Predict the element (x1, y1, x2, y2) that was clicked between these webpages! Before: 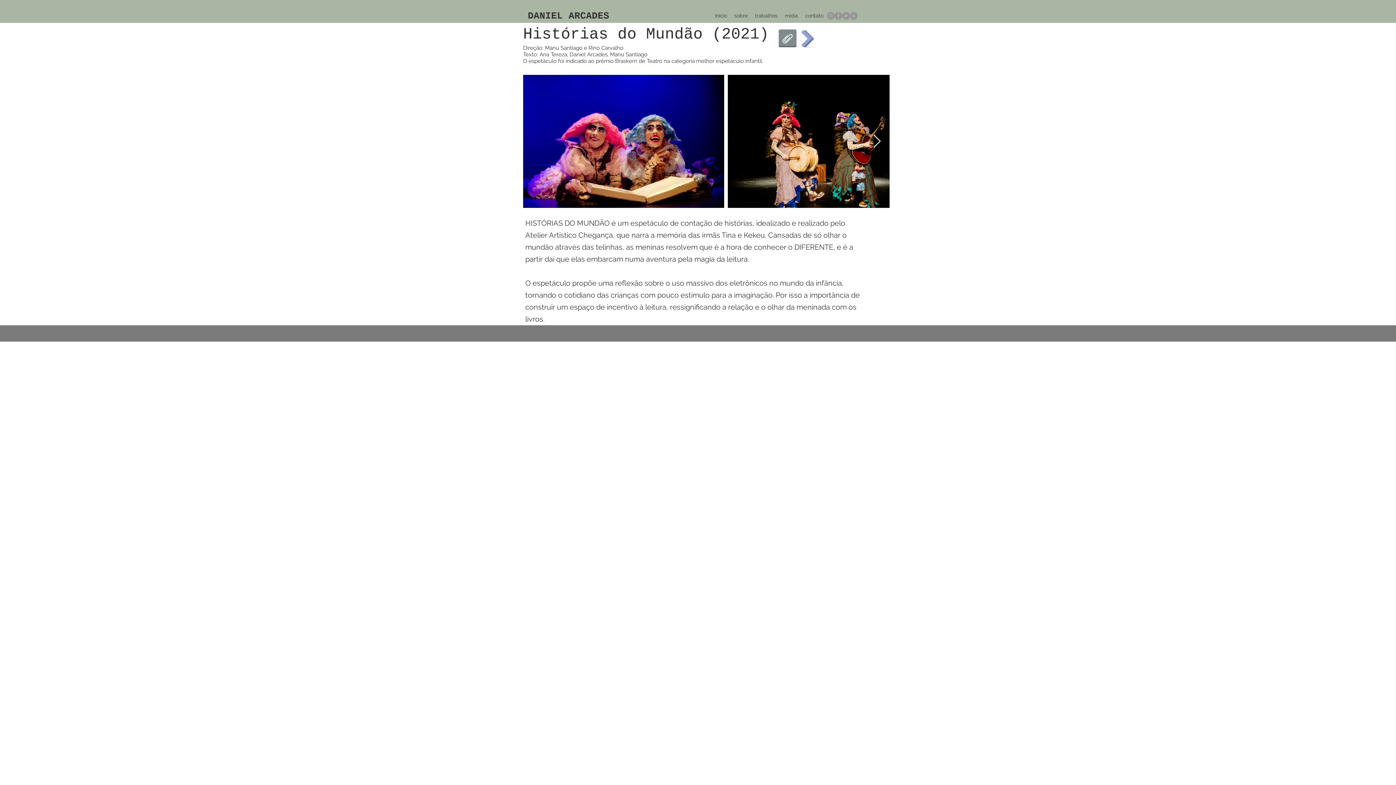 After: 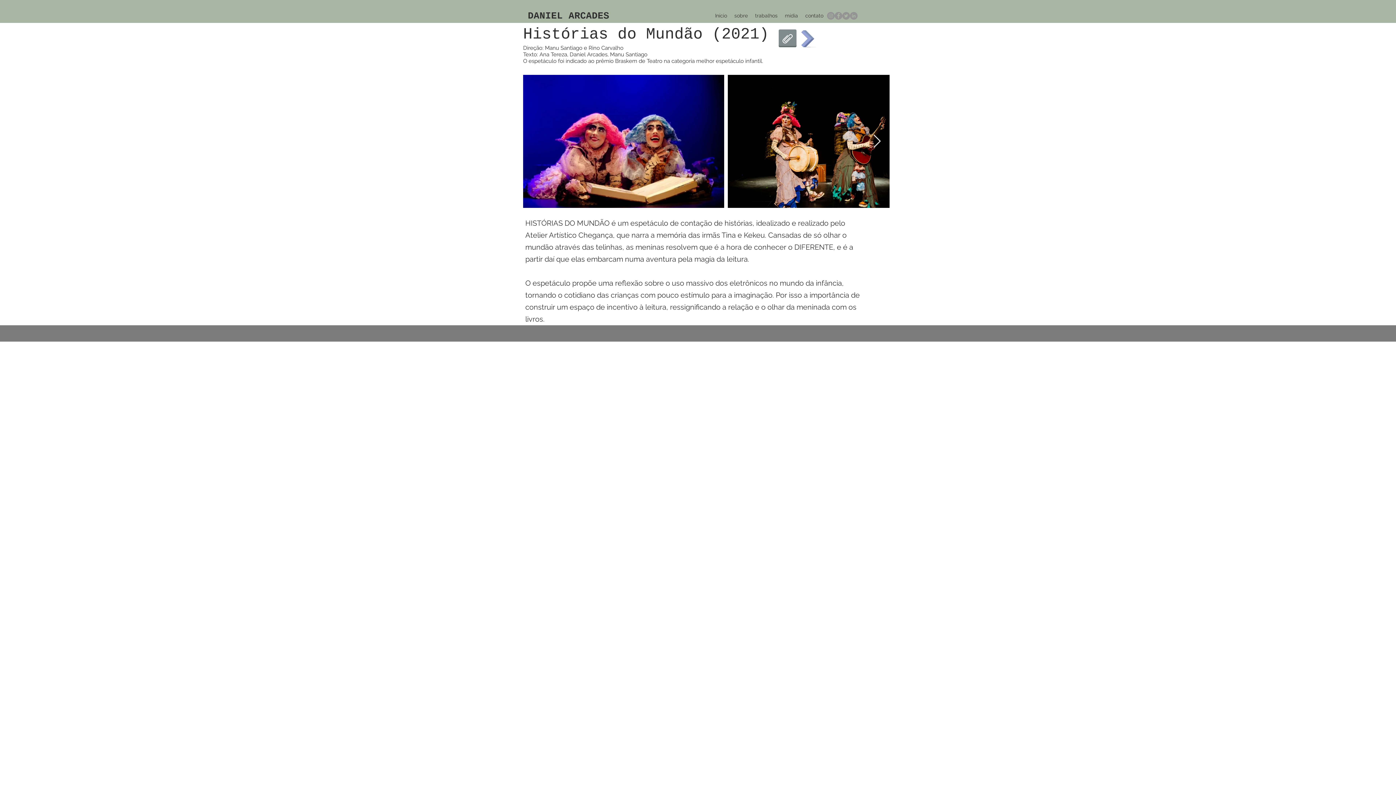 Action: label: LinkedIn - círculo cinza bbox: (850, 12, 857, 19)